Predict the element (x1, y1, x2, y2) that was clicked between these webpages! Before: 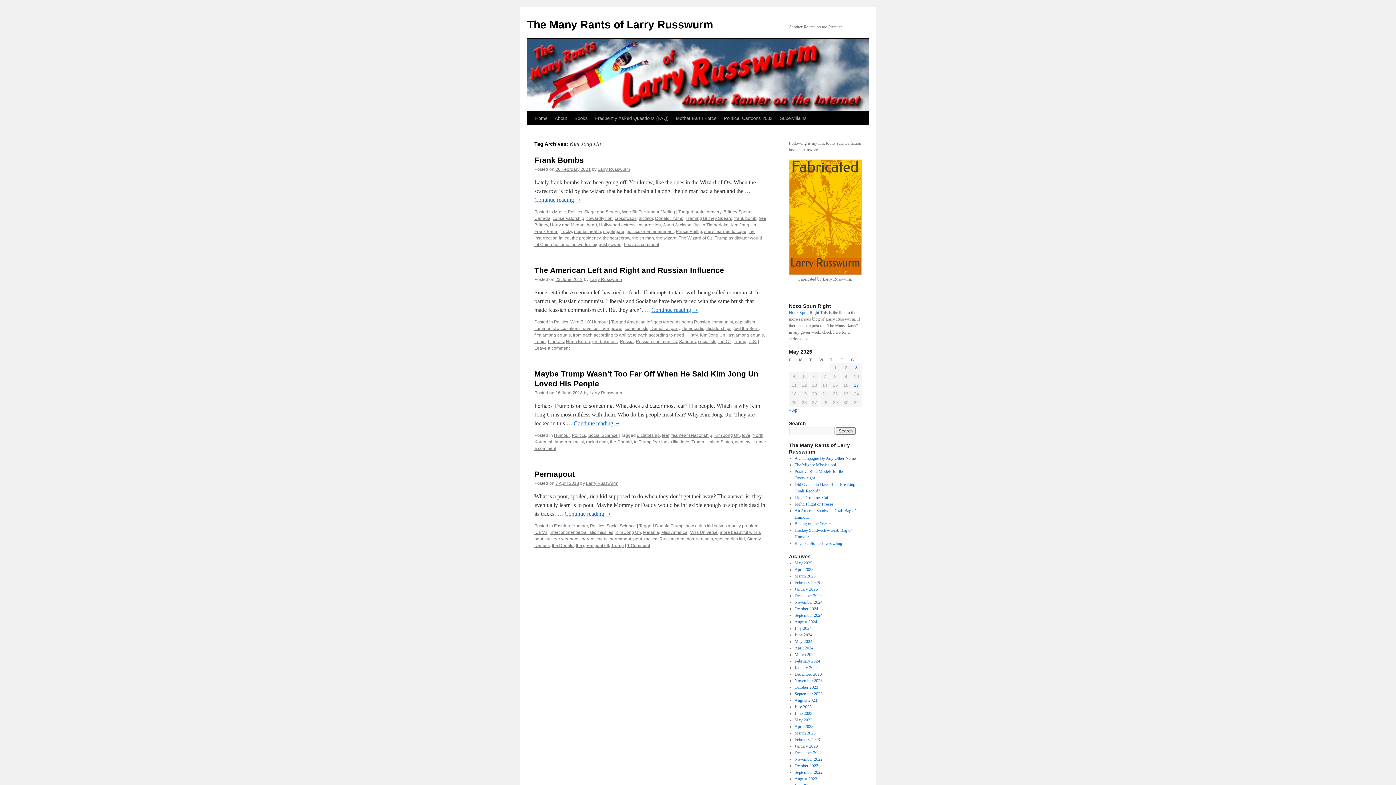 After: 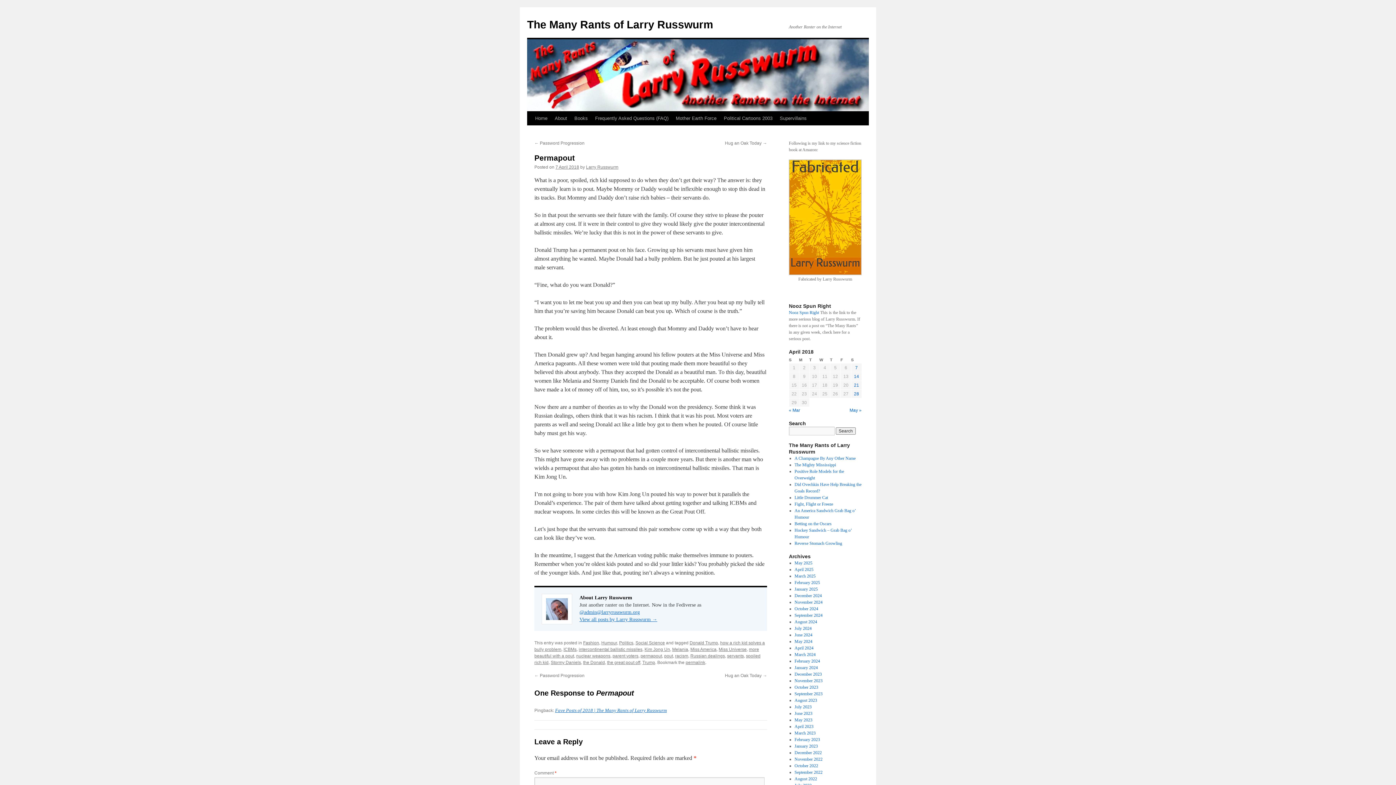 Action: label: 7 April 2018 bbox: (555, 481, 579, 486)